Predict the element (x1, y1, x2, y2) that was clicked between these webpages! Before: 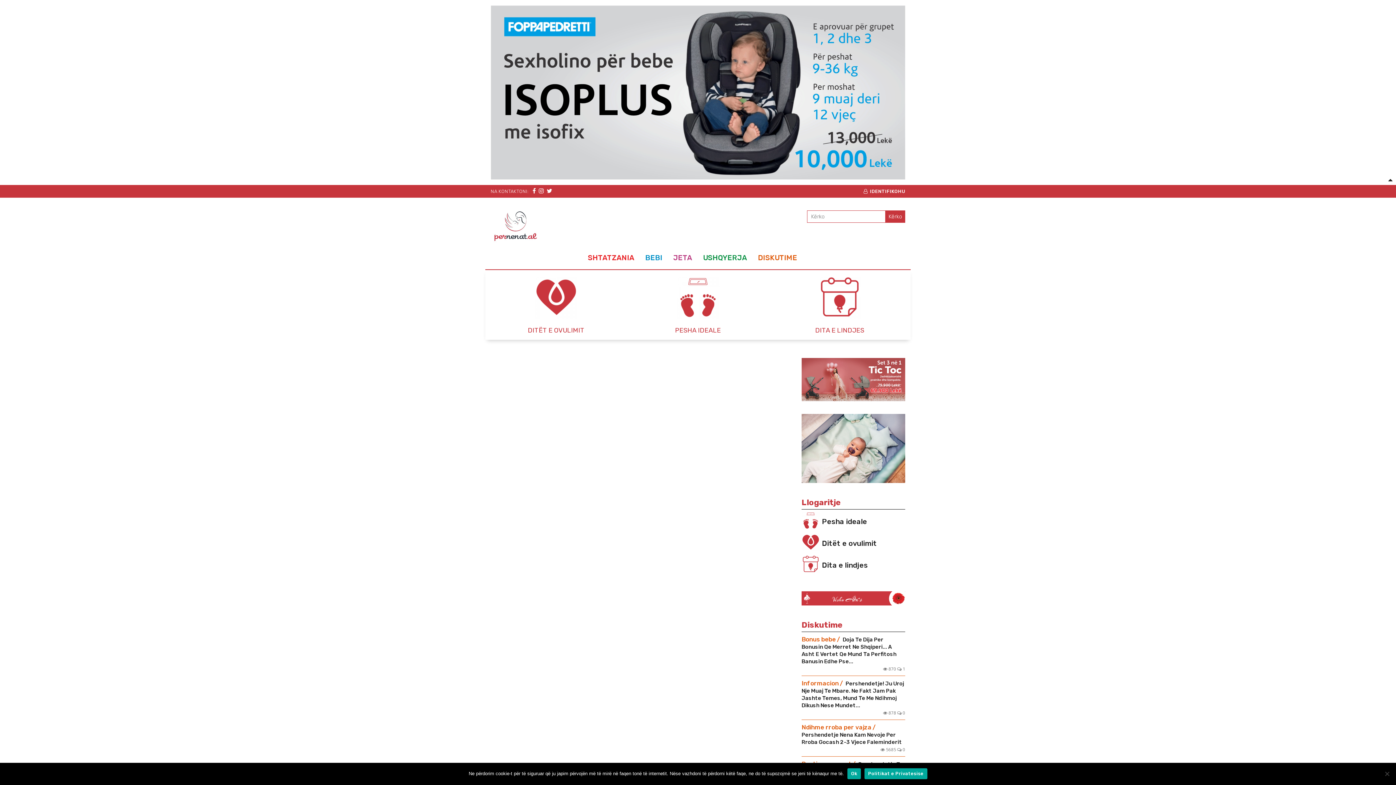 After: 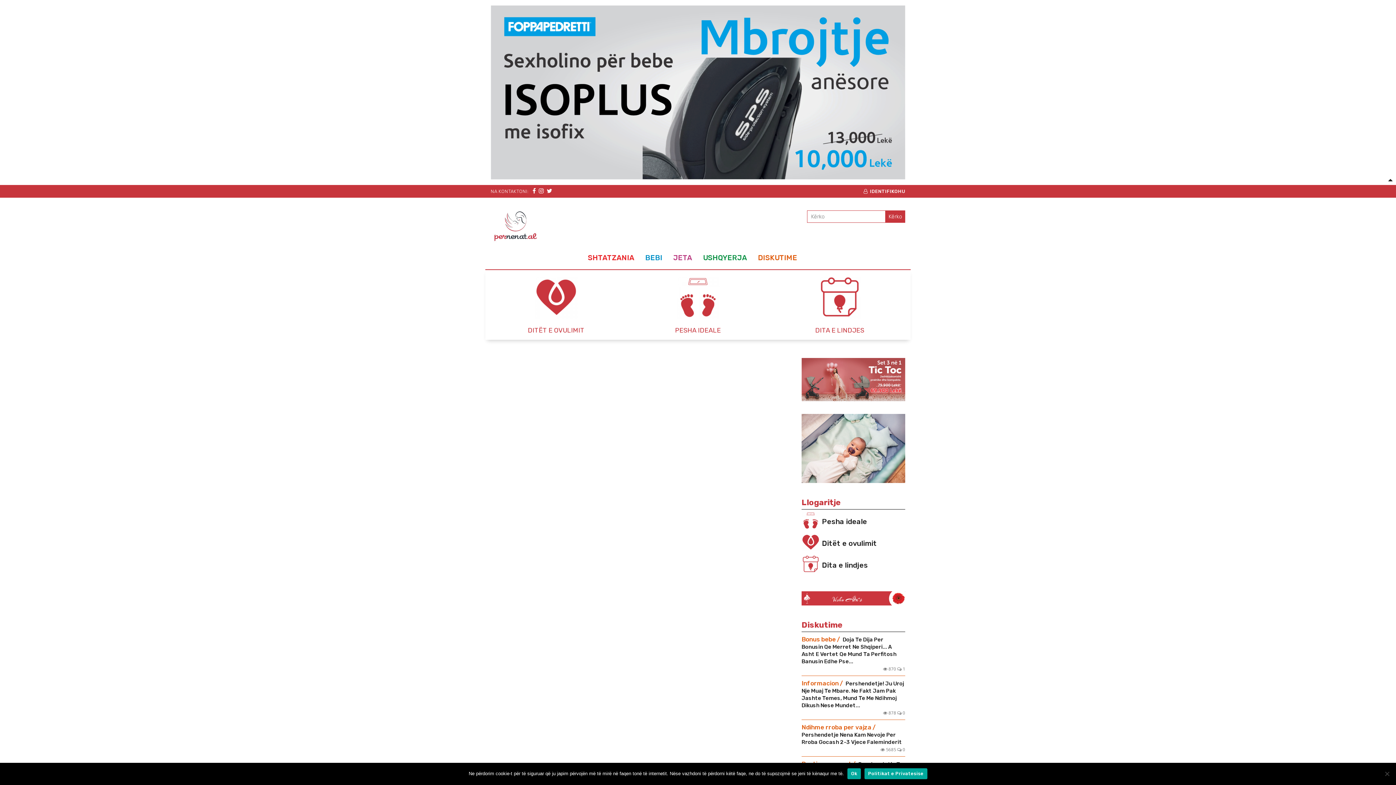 Action: bbox: (864, 768, 927, 779) label: Politikat e Privatesise